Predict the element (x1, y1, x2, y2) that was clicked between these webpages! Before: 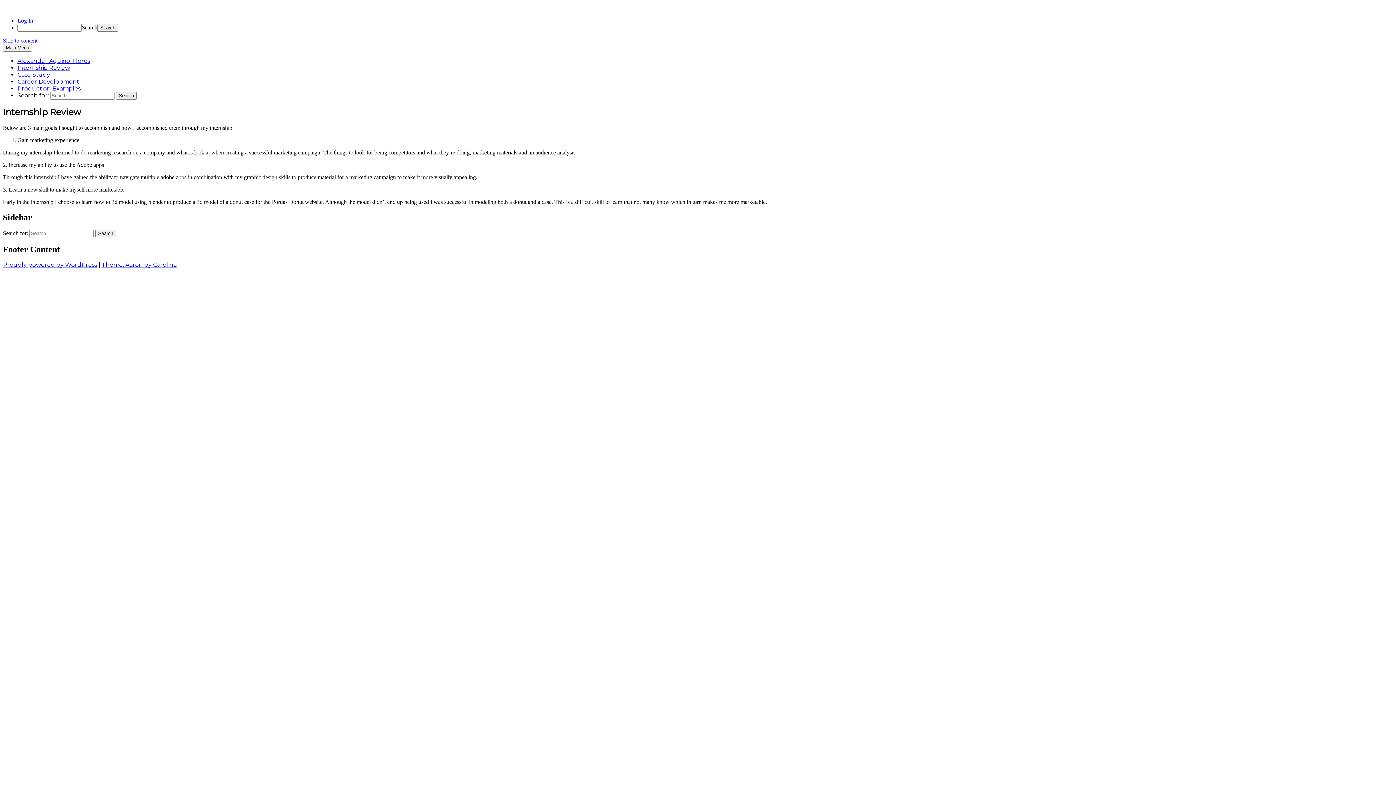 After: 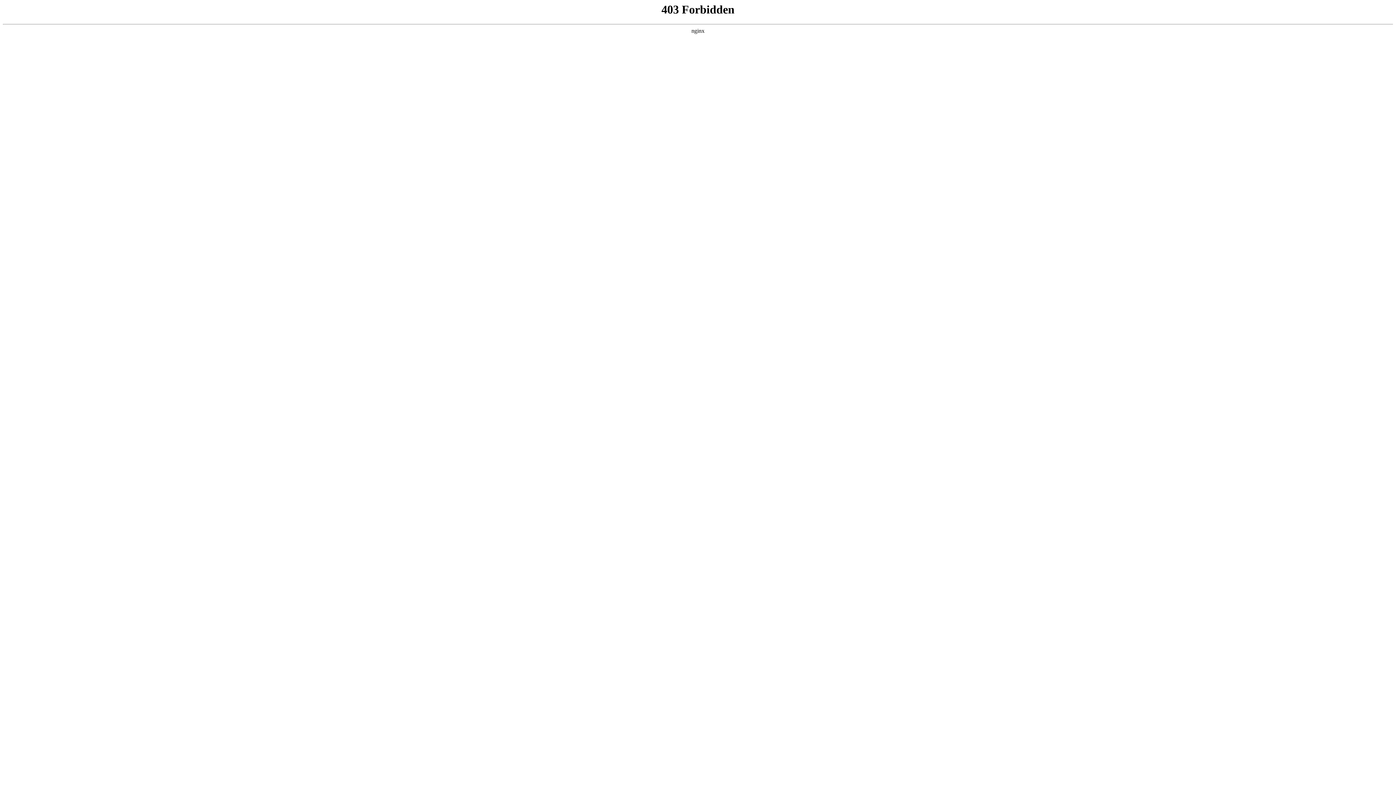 Action: label: Proudly powered by WordPress bbox: (2, 261, 97, 268)